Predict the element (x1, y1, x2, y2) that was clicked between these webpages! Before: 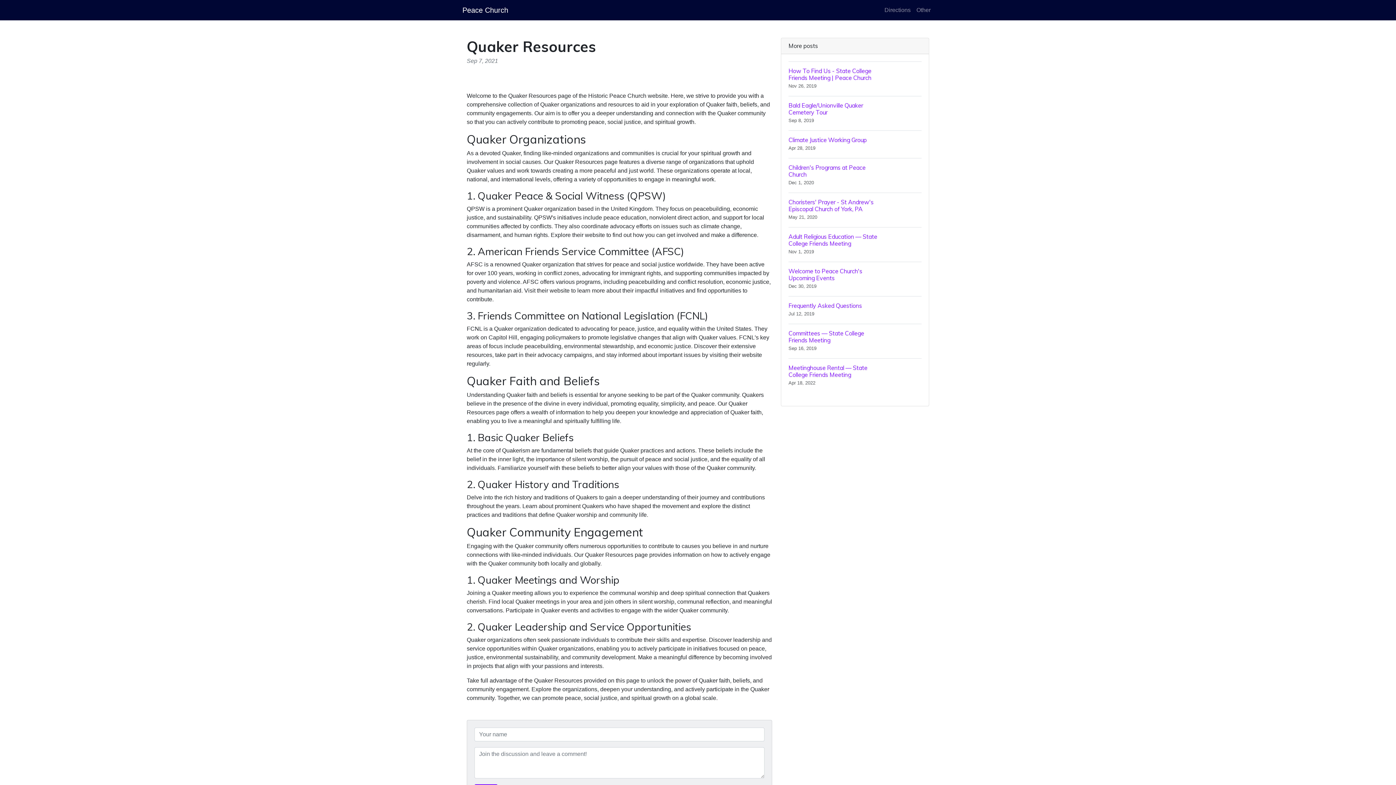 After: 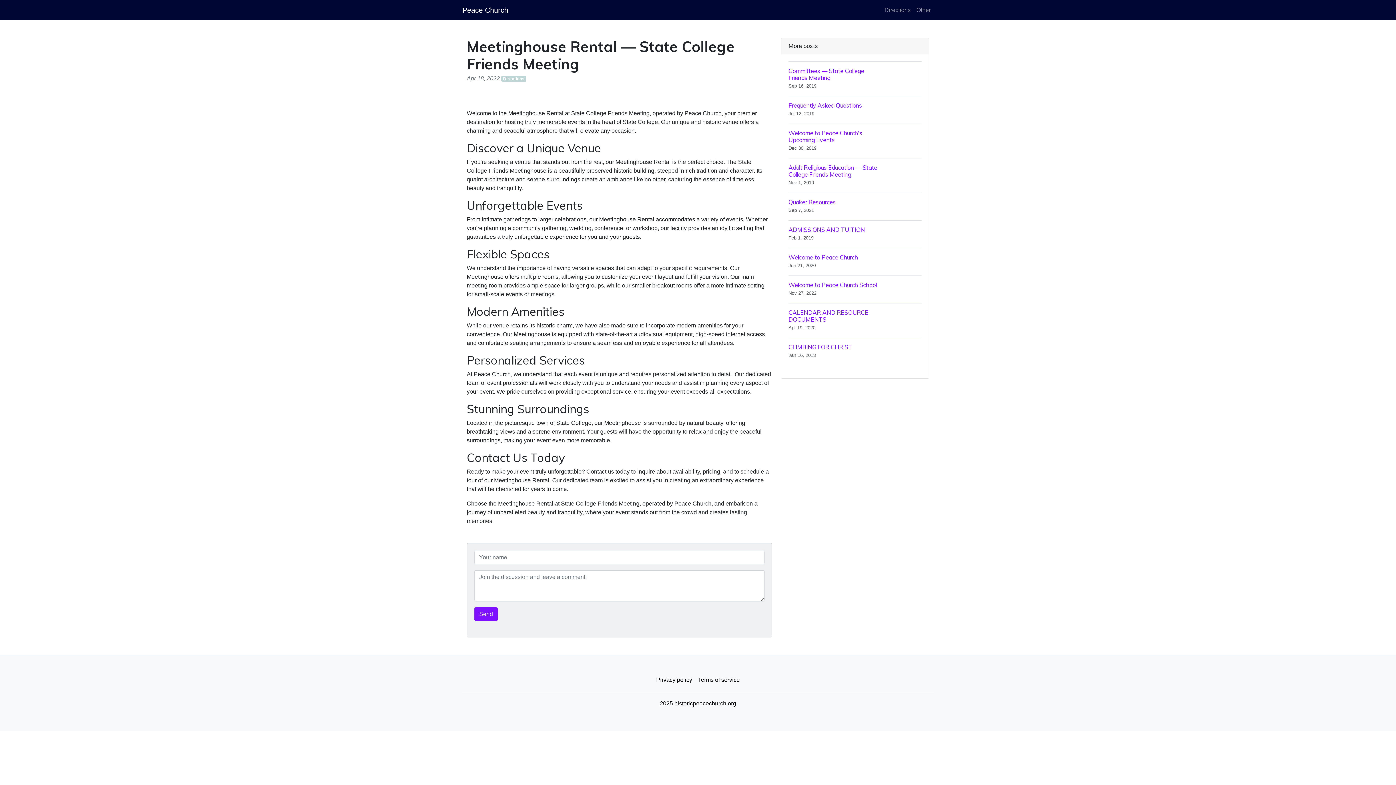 Action: label: Meetinghouse Rental — State College Friends Meeting
Apr 18, 2022 bbox: (788, 358, 921, 393)